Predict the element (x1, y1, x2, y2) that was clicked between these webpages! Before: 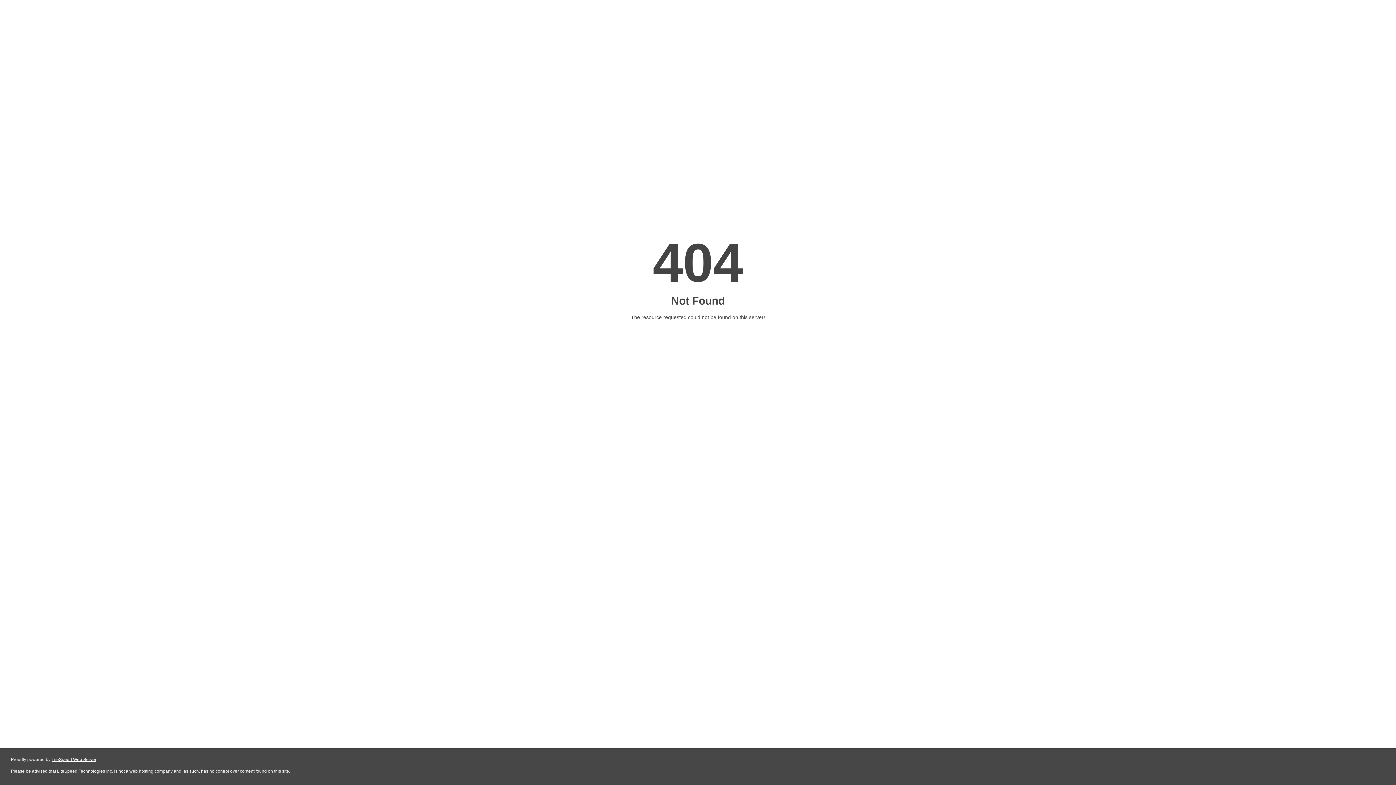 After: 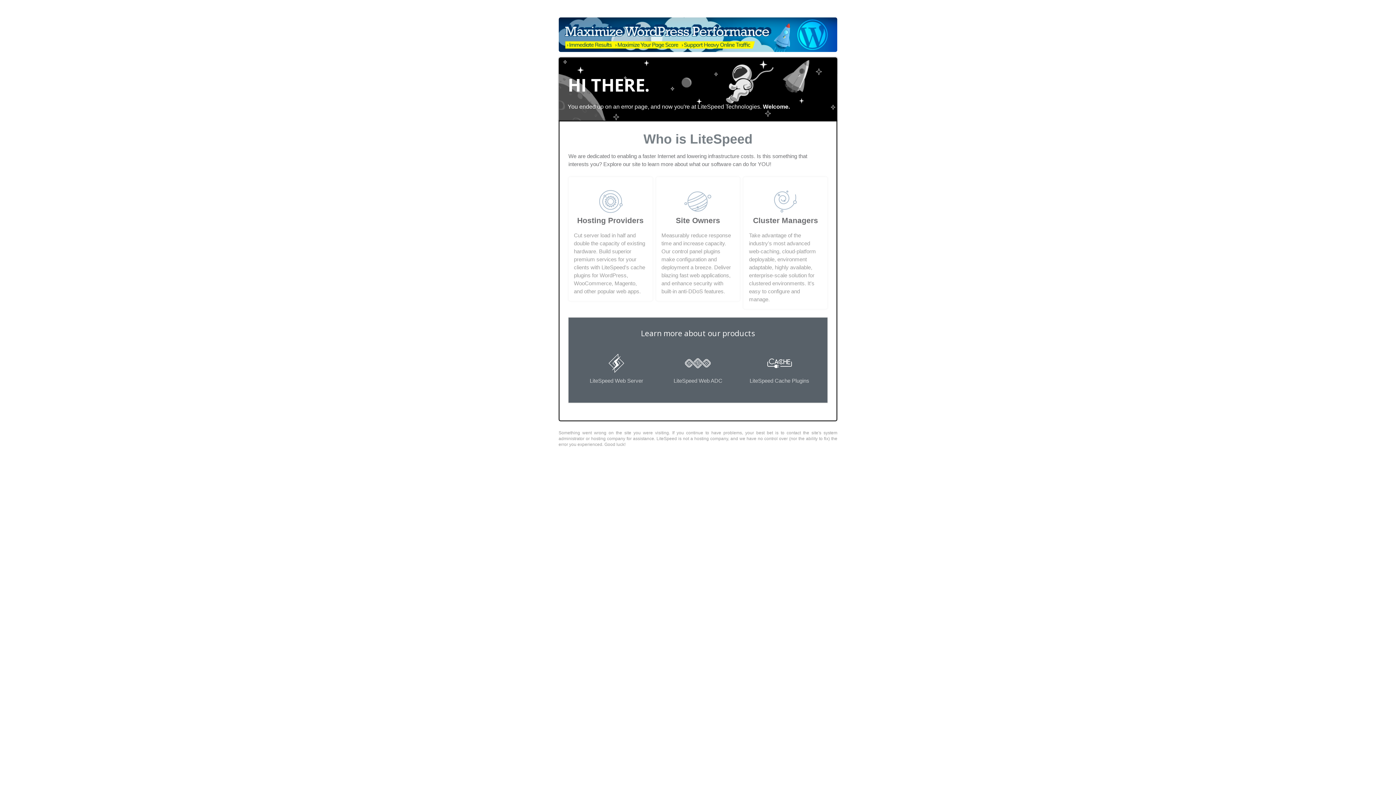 Action: label: LiteSpeed Web Server bbox: (51, 757, 96, 762)